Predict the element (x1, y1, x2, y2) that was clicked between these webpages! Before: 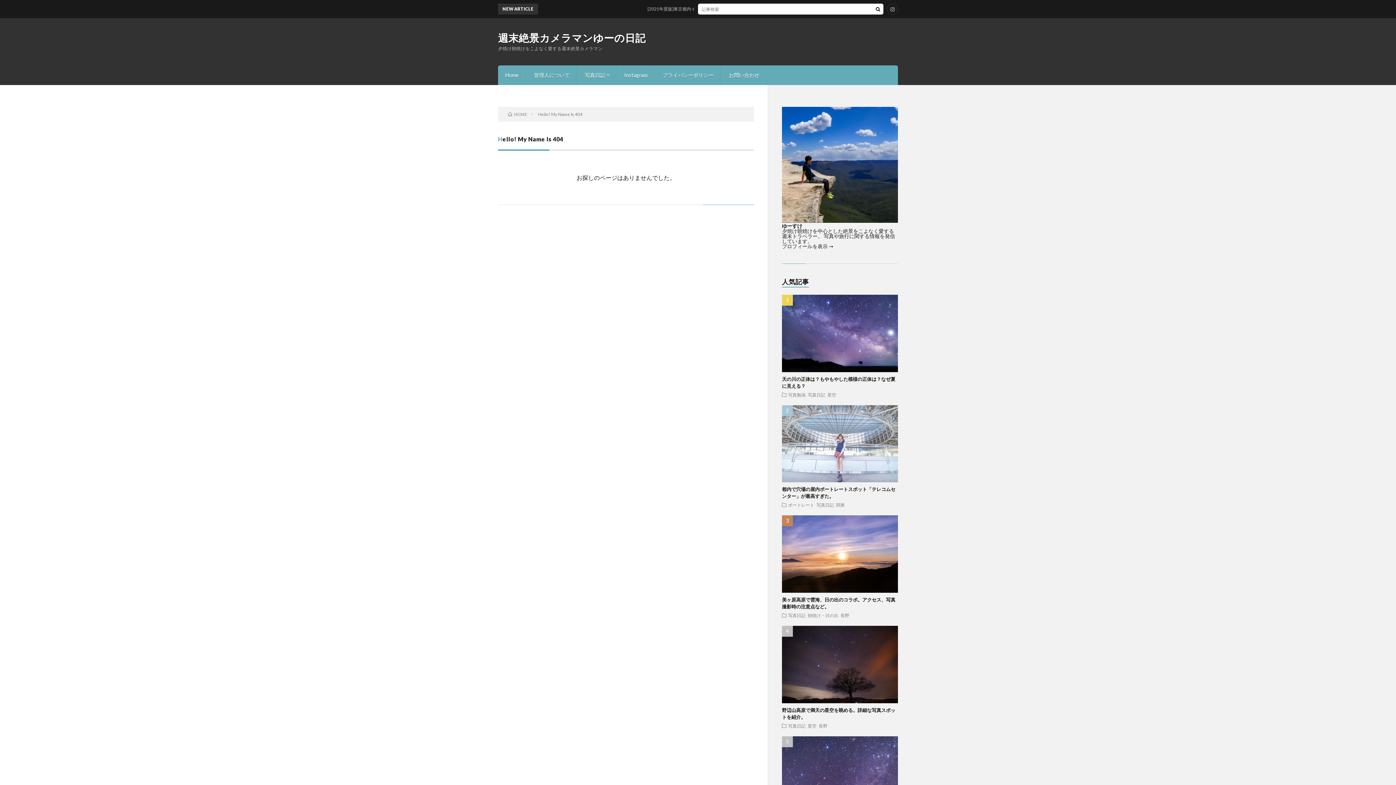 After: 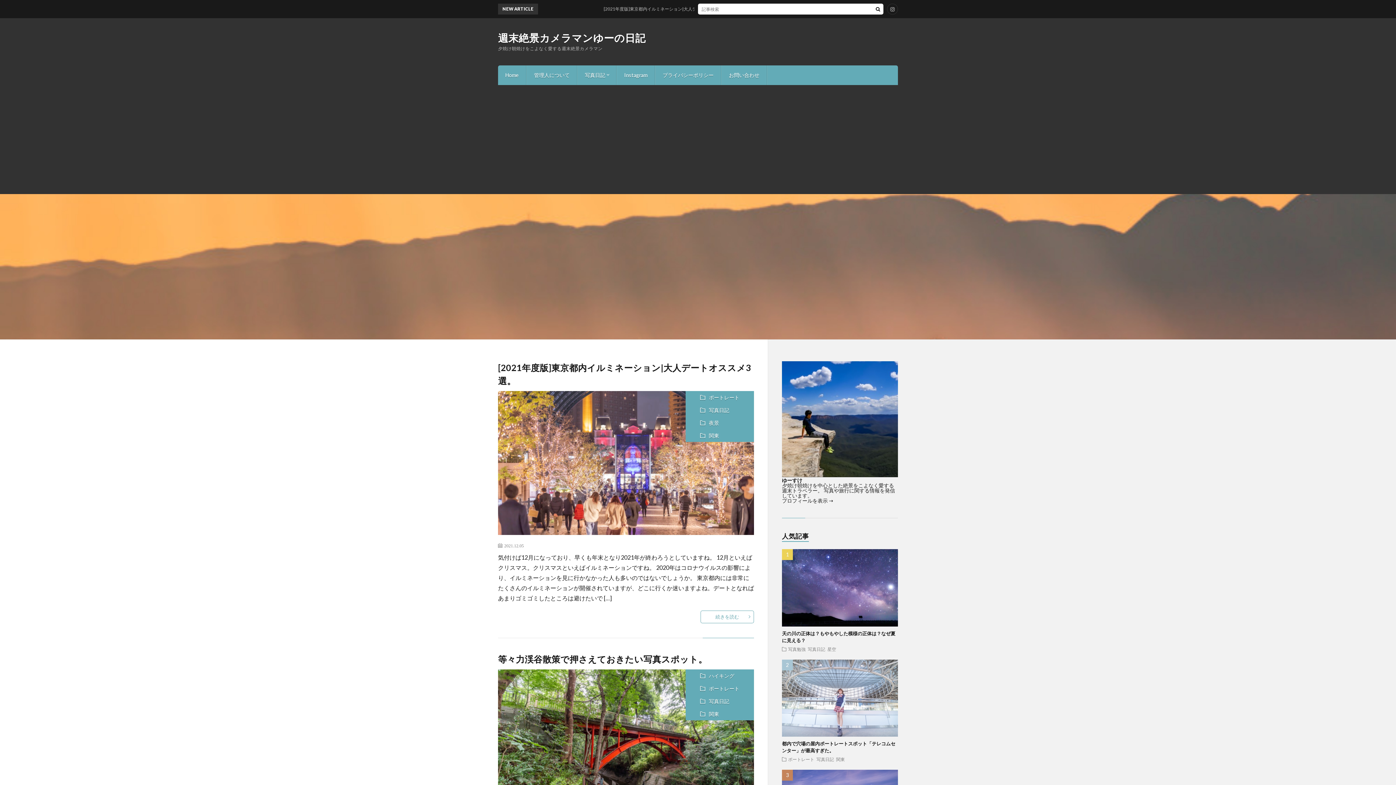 Action: label: Home bbox: (498, 65, 526, 85)